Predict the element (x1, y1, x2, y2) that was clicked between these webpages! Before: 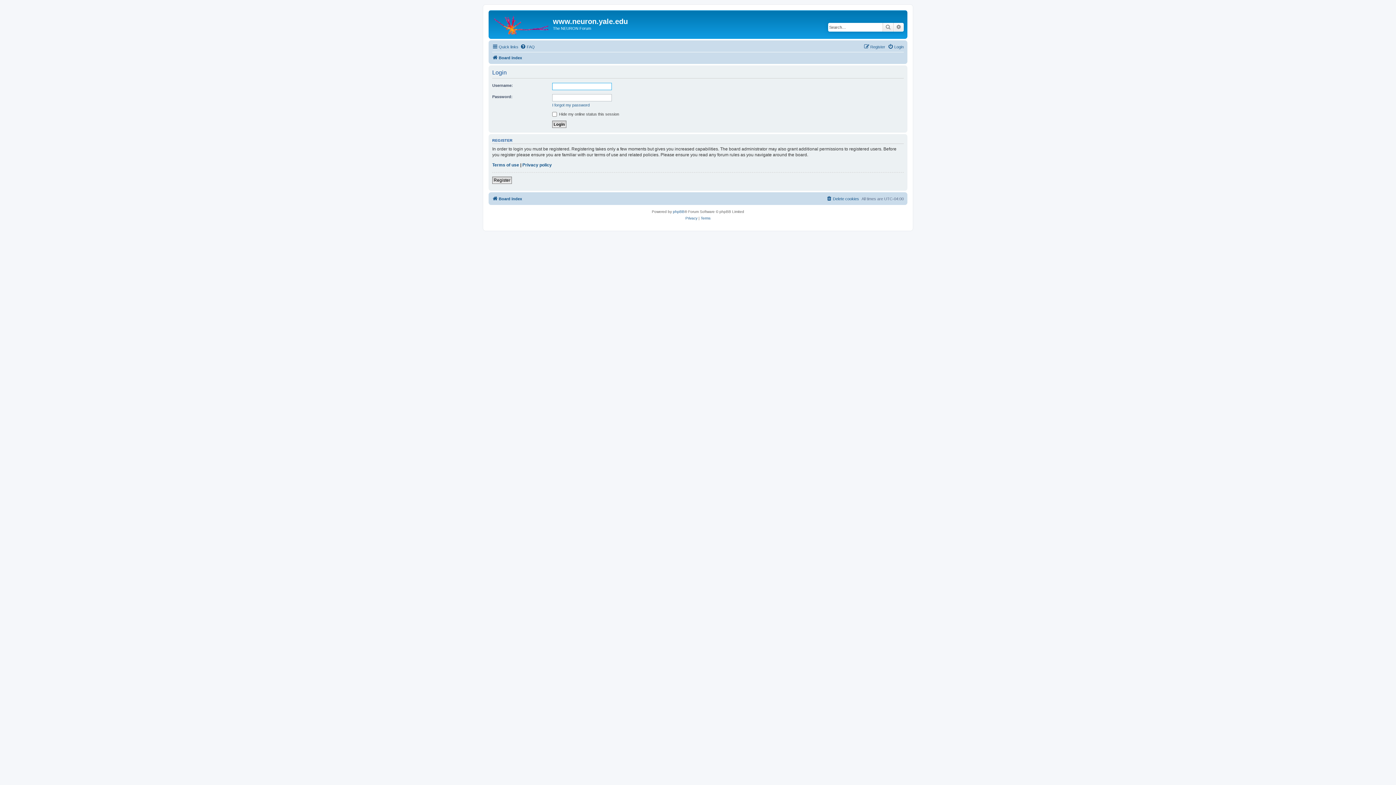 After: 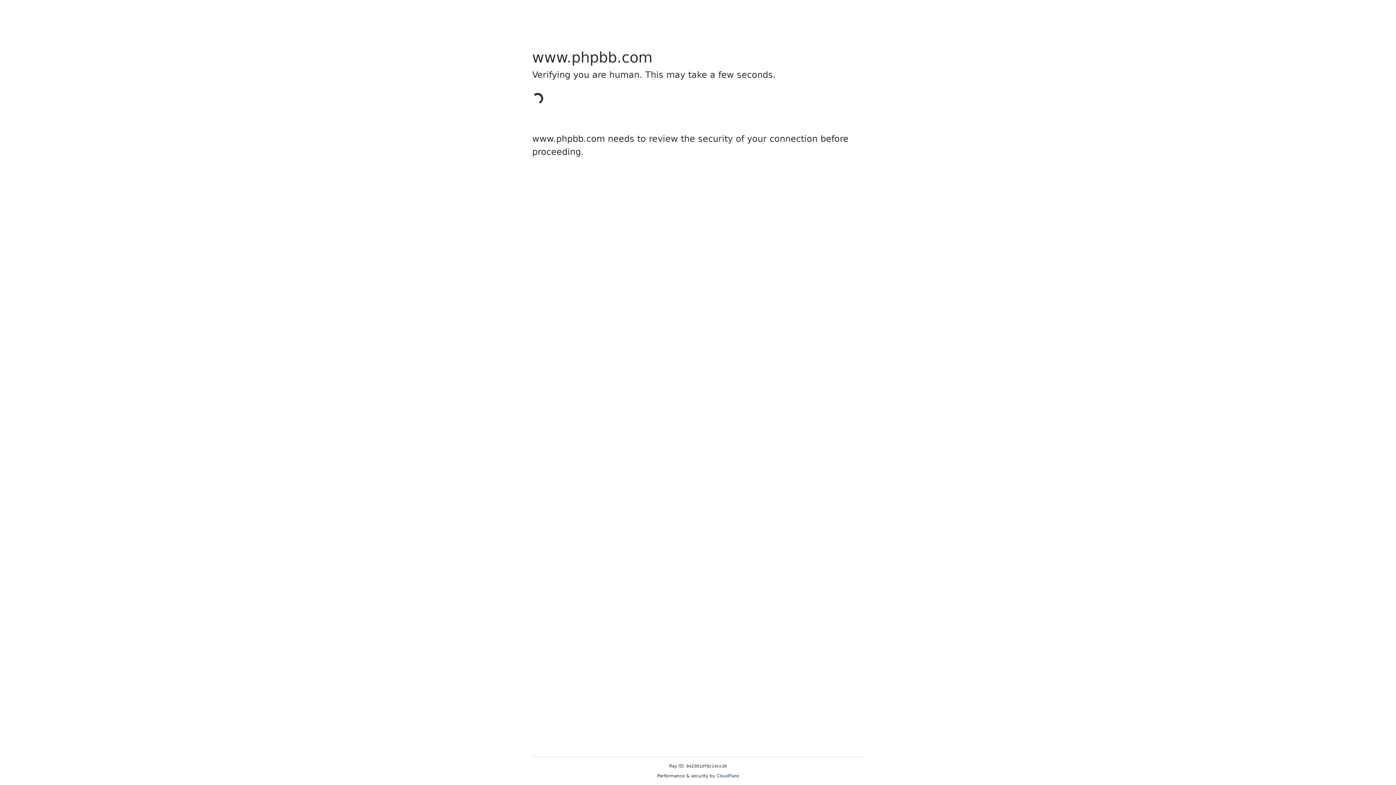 Action: label: phpBB bbox: (673, 208, 684, 215)